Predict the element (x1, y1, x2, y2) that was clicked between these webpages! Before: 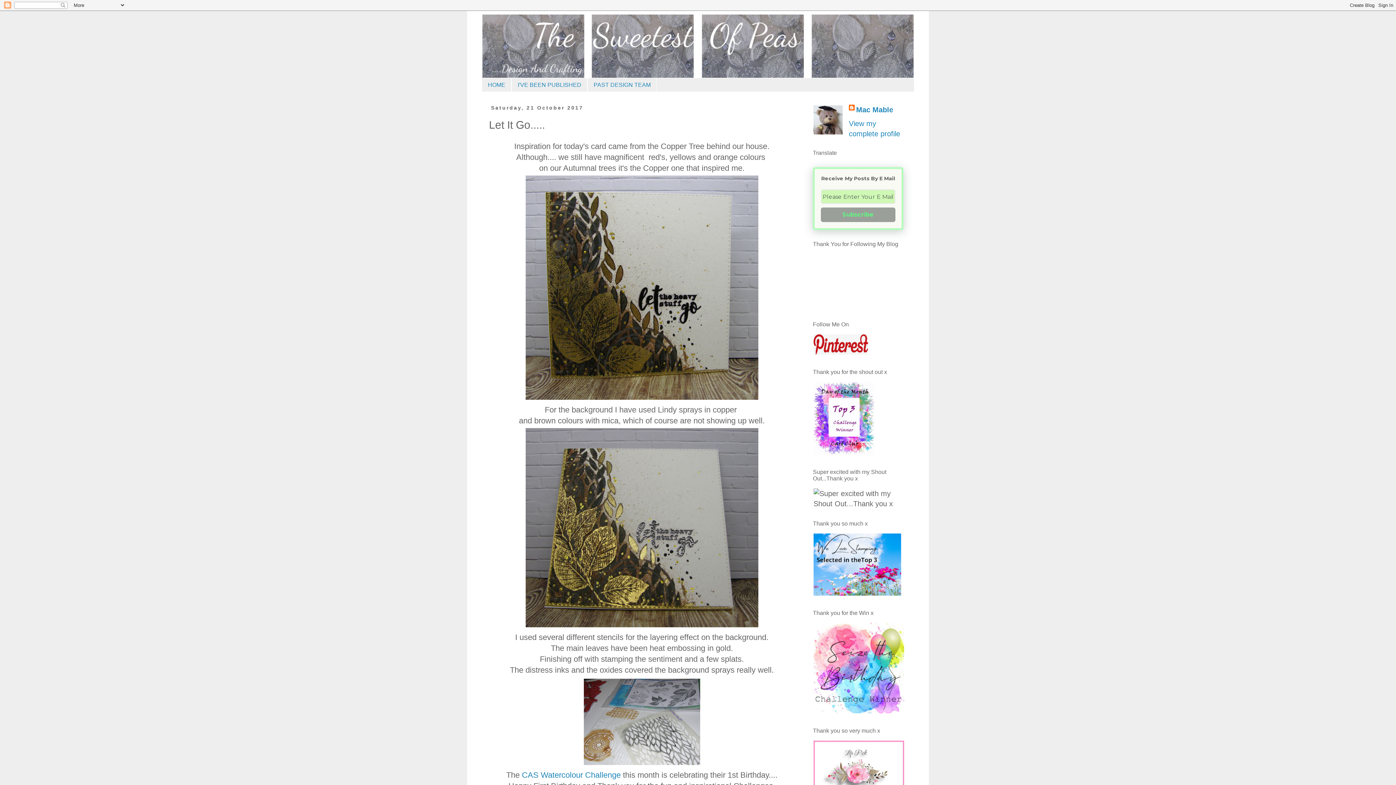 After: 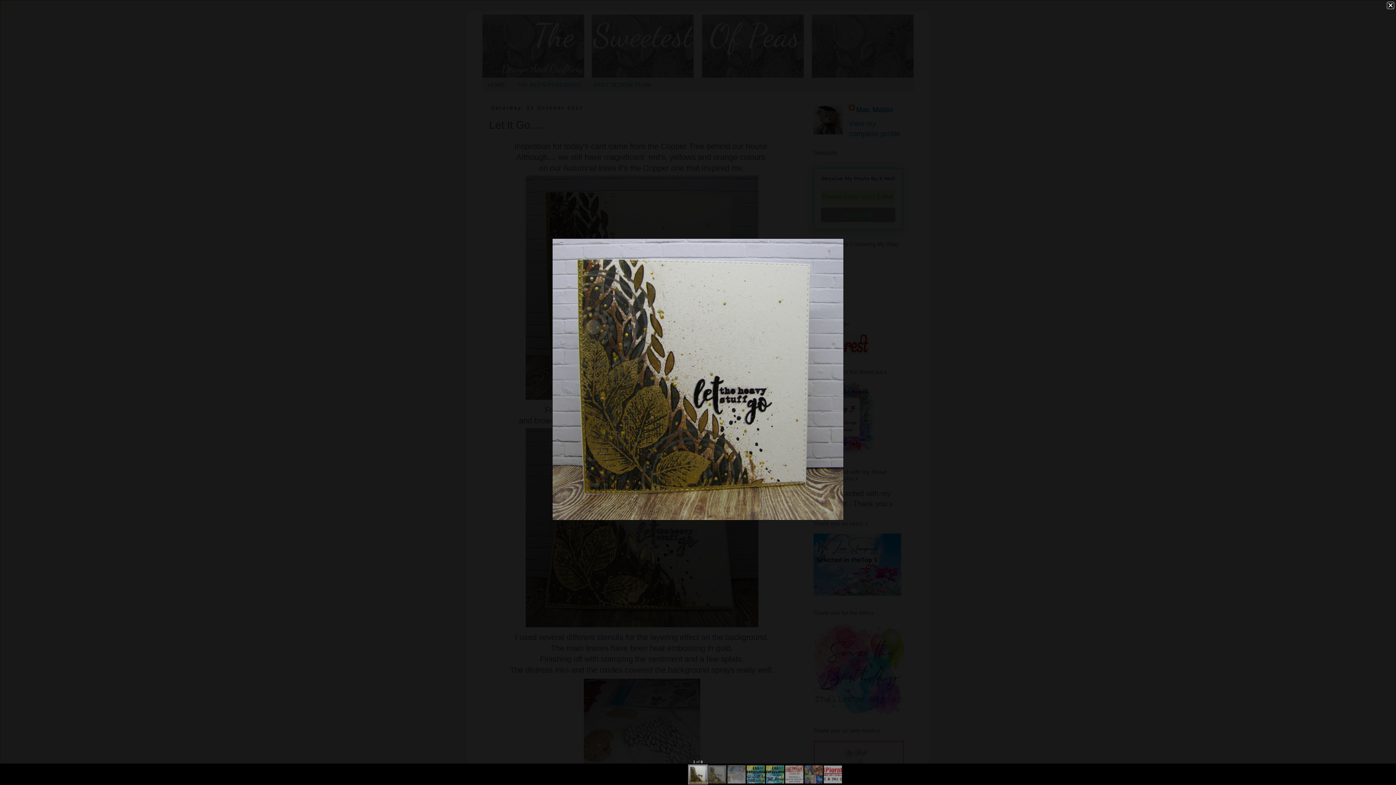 Action: bbox: (523, 394, 760, 403)